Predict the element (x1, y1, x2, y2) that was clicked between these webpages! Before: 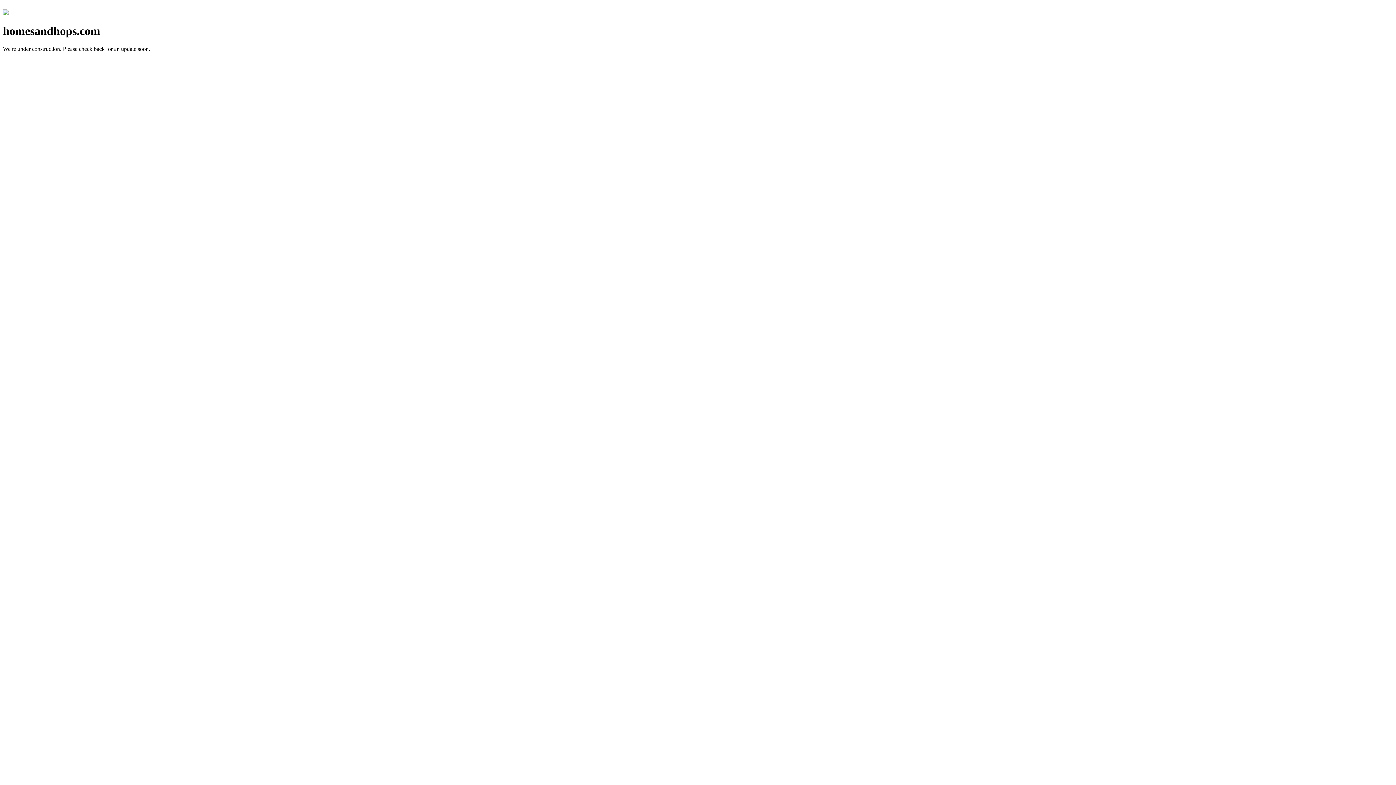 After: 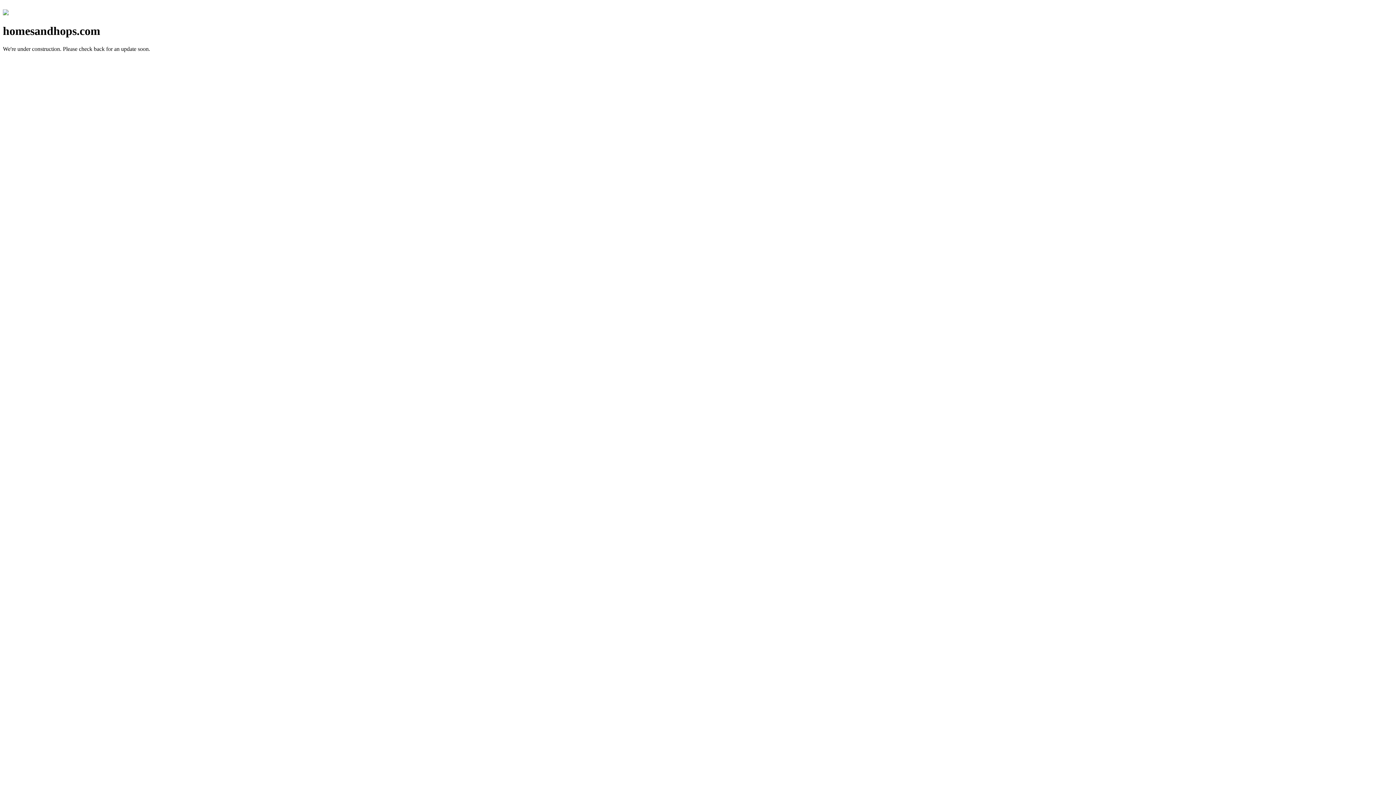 Action: bbox: (2, 10, 8, 16)